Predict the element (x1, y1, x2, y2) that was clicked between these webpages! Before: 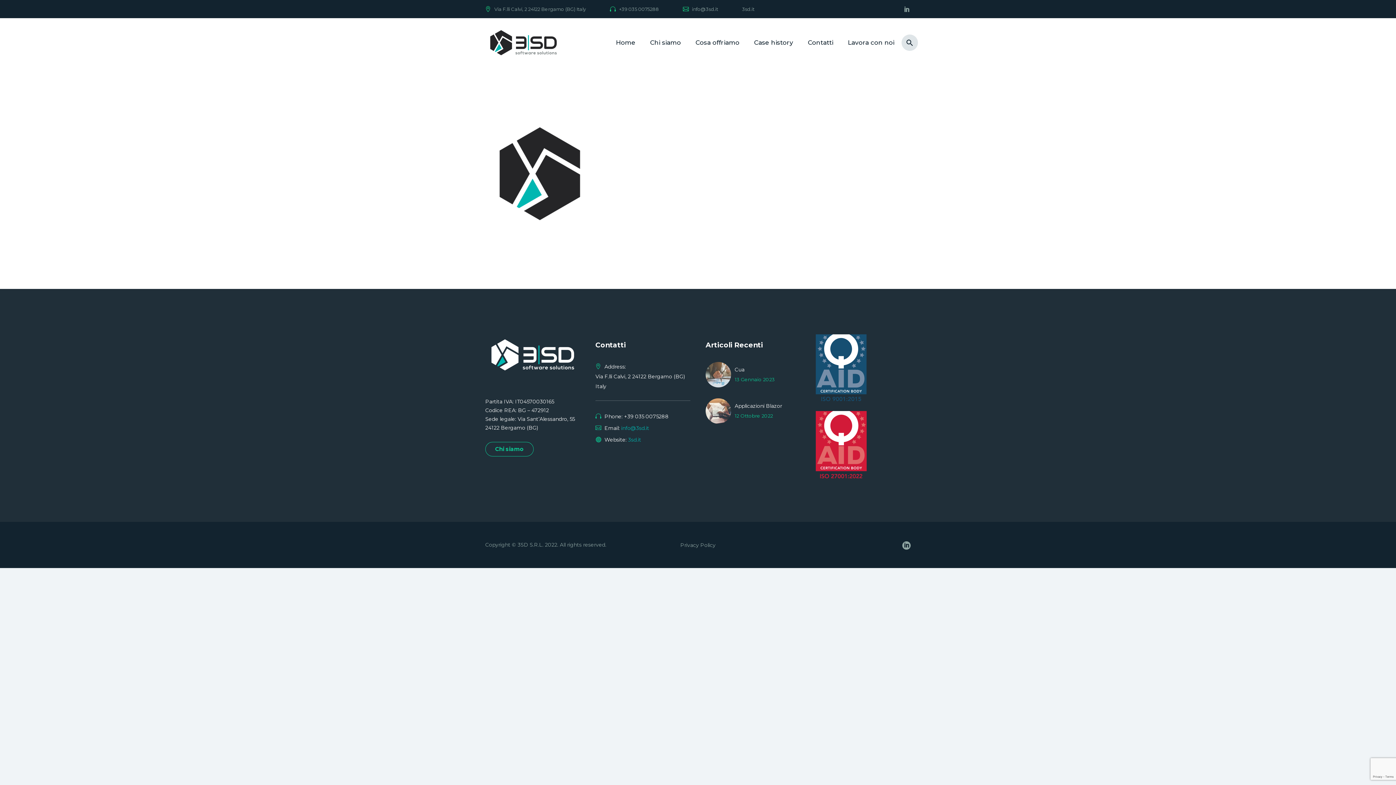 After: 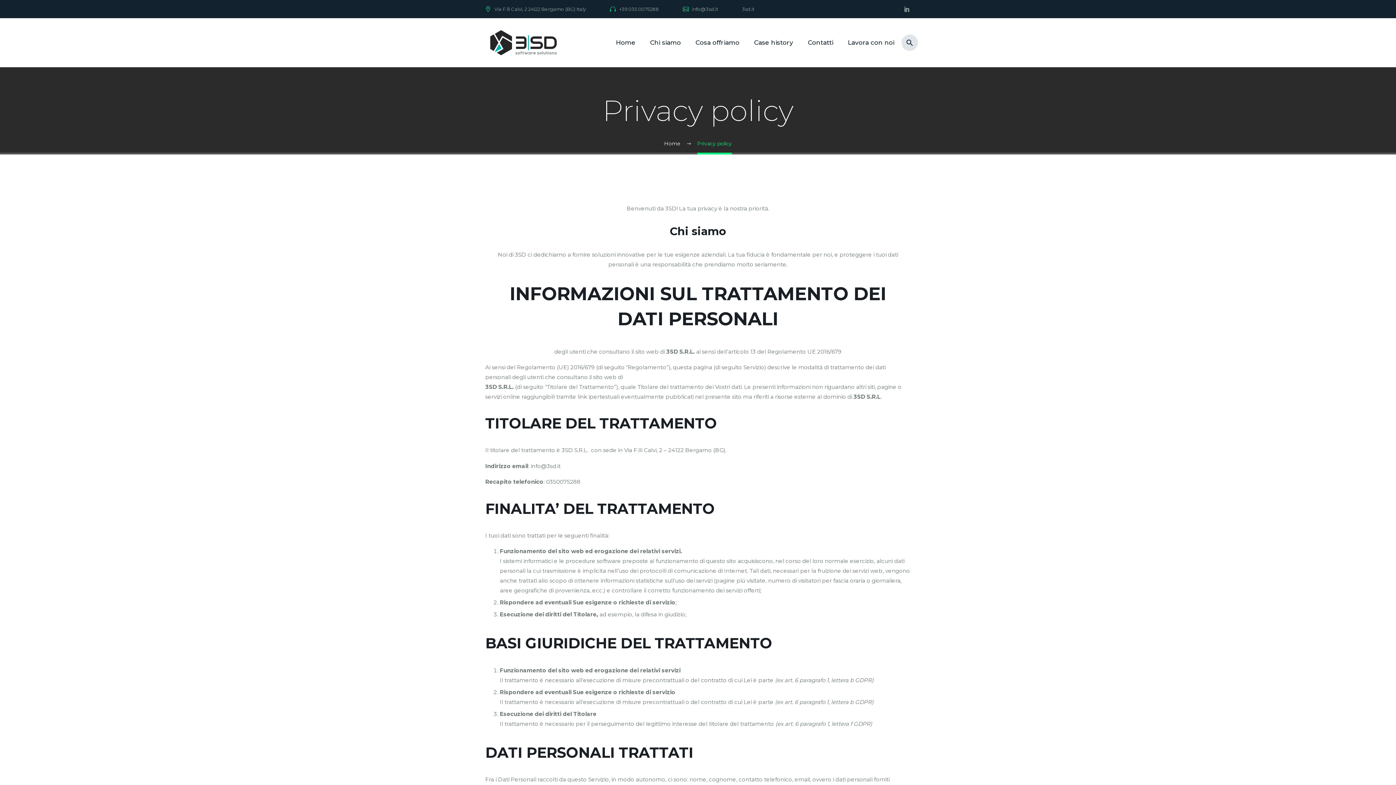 Action: label: Privacy Policy bbox: (680, 542, 715, 547)